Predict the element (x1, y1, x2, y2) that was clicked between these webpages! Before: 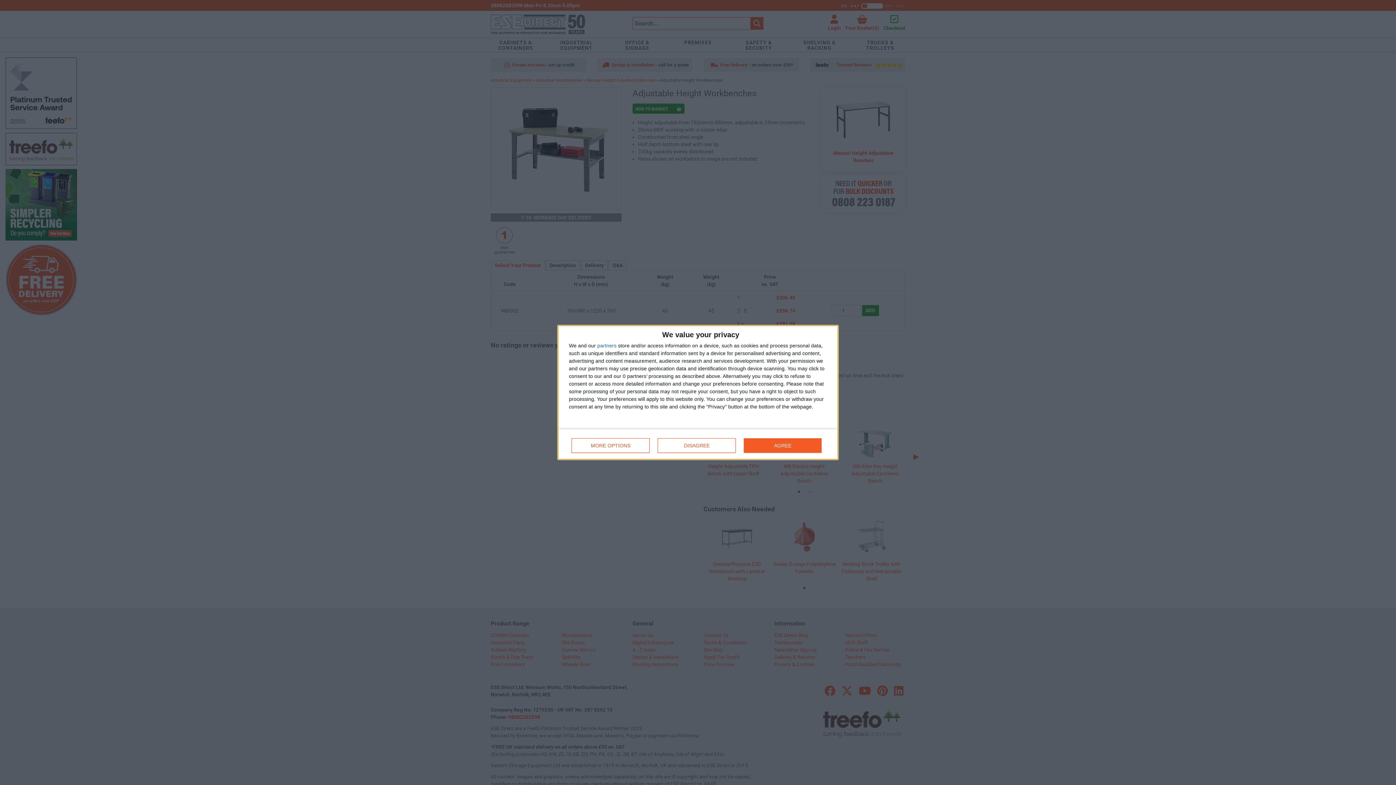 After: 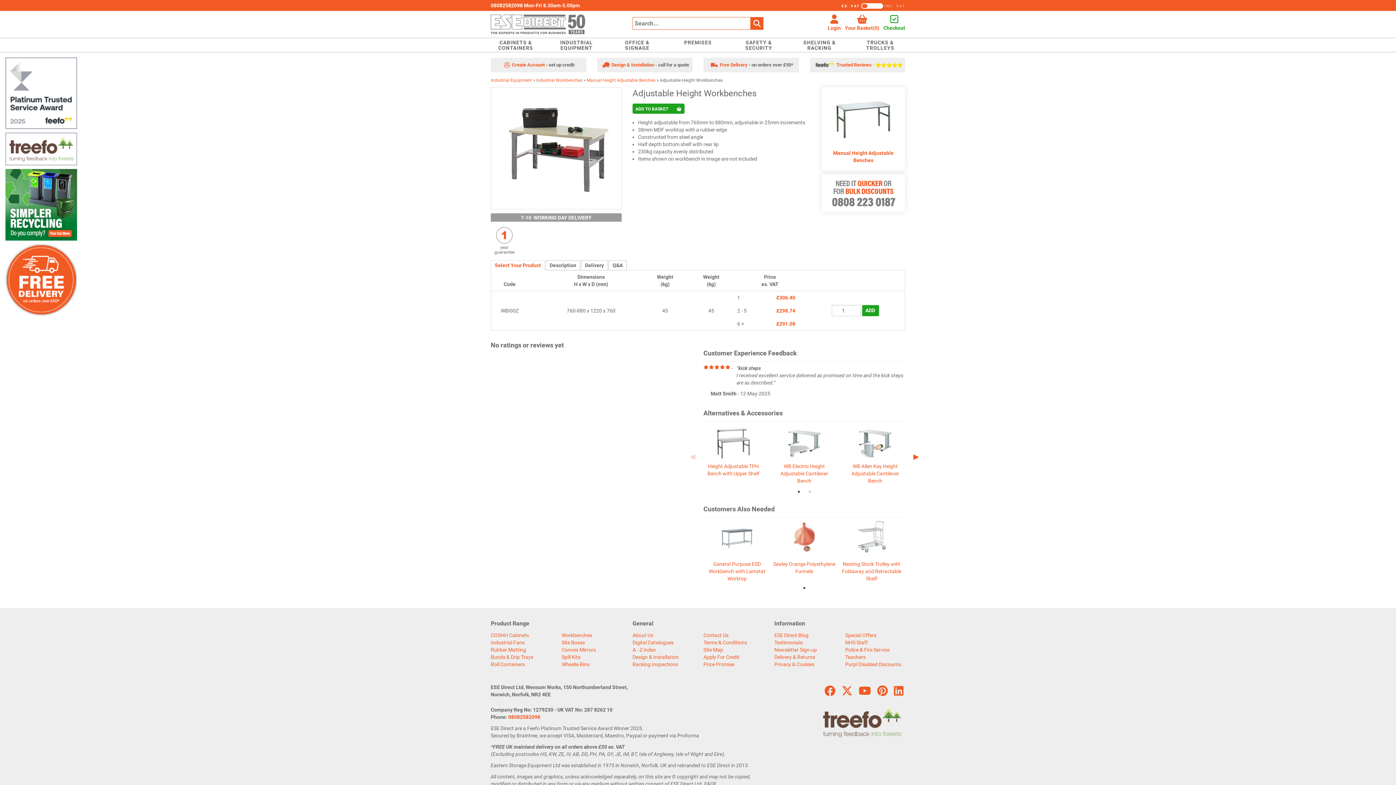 Action: bbox: (657, 438, 736, 453) label: DISAGREE